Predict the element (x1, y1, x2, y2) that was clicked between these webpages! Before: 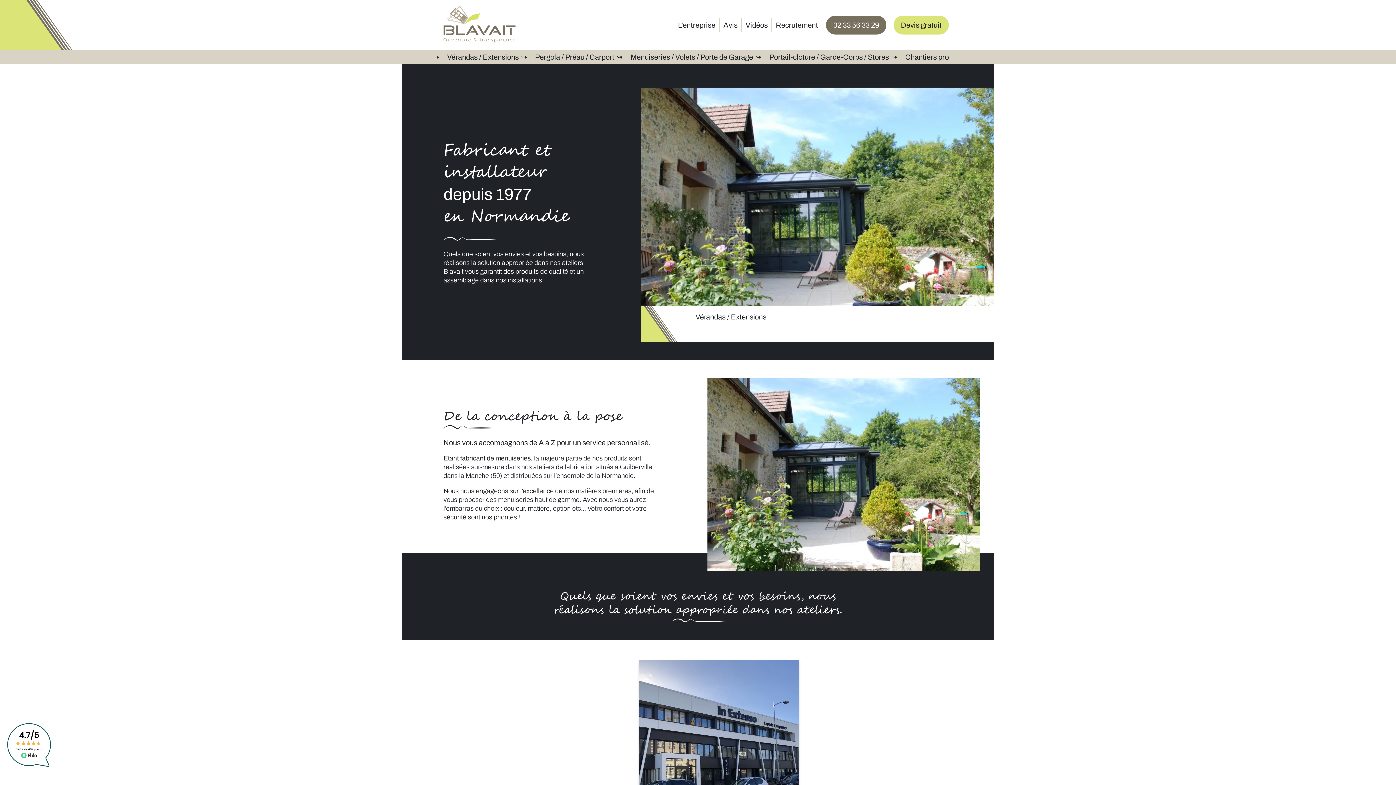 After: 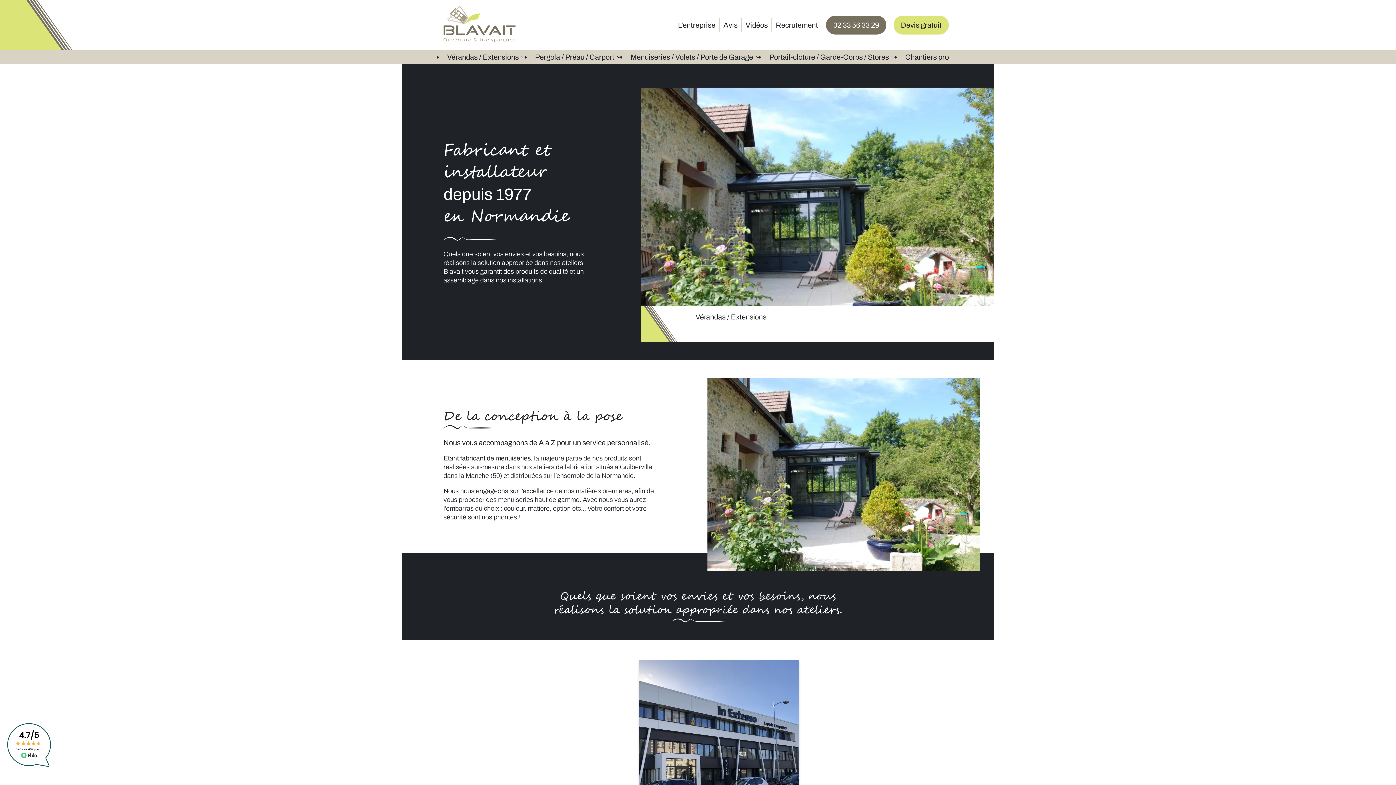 Action: bbox: (443, 36, 515, 44)